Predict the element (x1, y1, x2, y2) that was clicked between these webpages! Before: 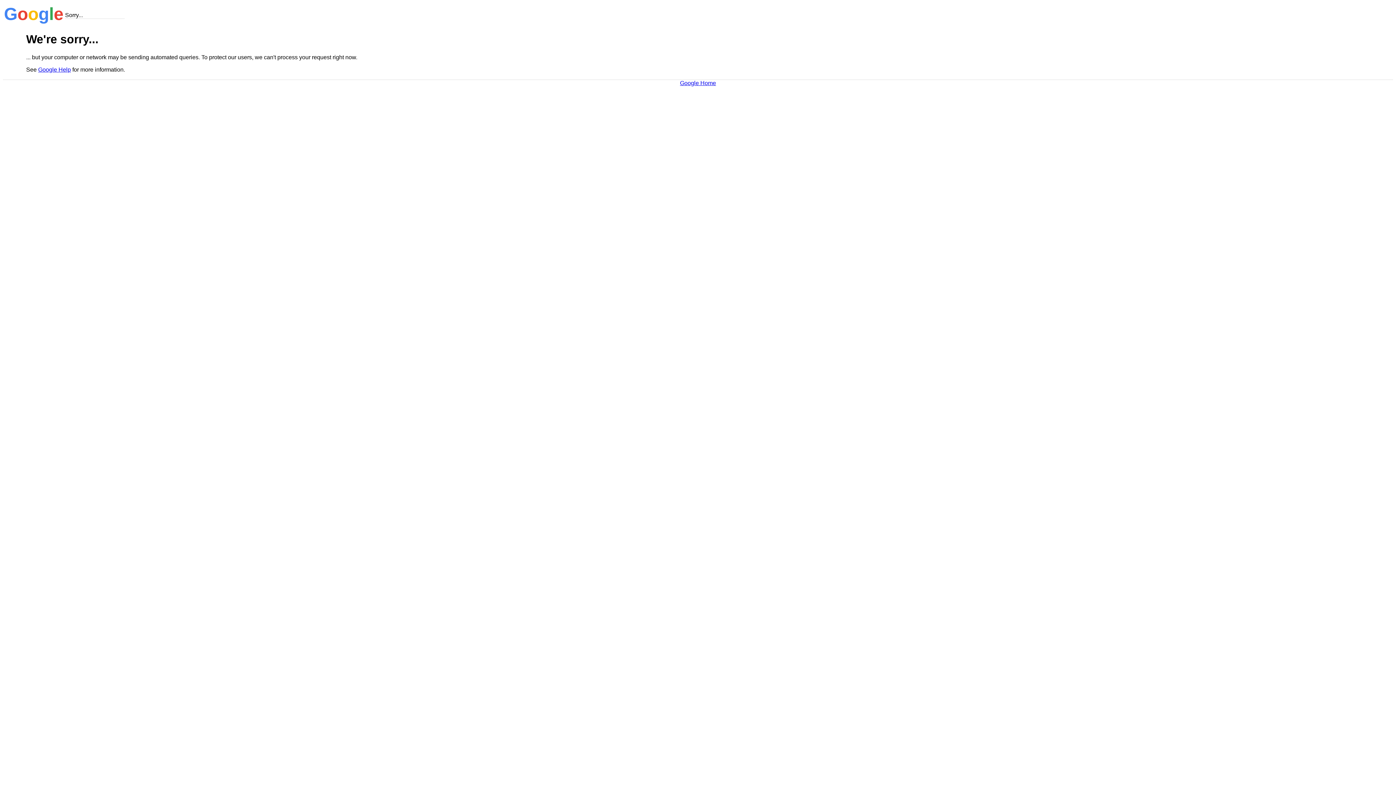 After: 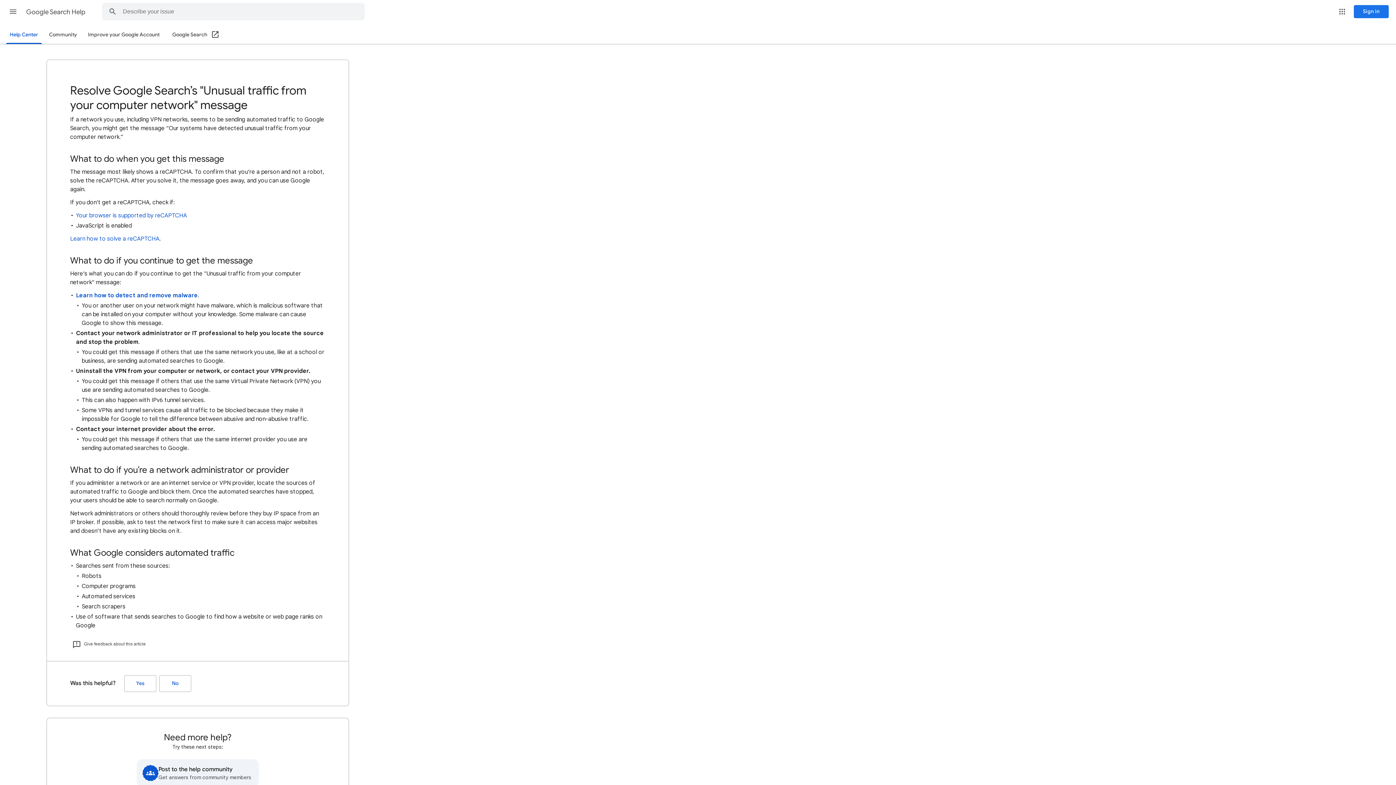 Action: label: Google Help bbox: (38, 66, 70, 72)